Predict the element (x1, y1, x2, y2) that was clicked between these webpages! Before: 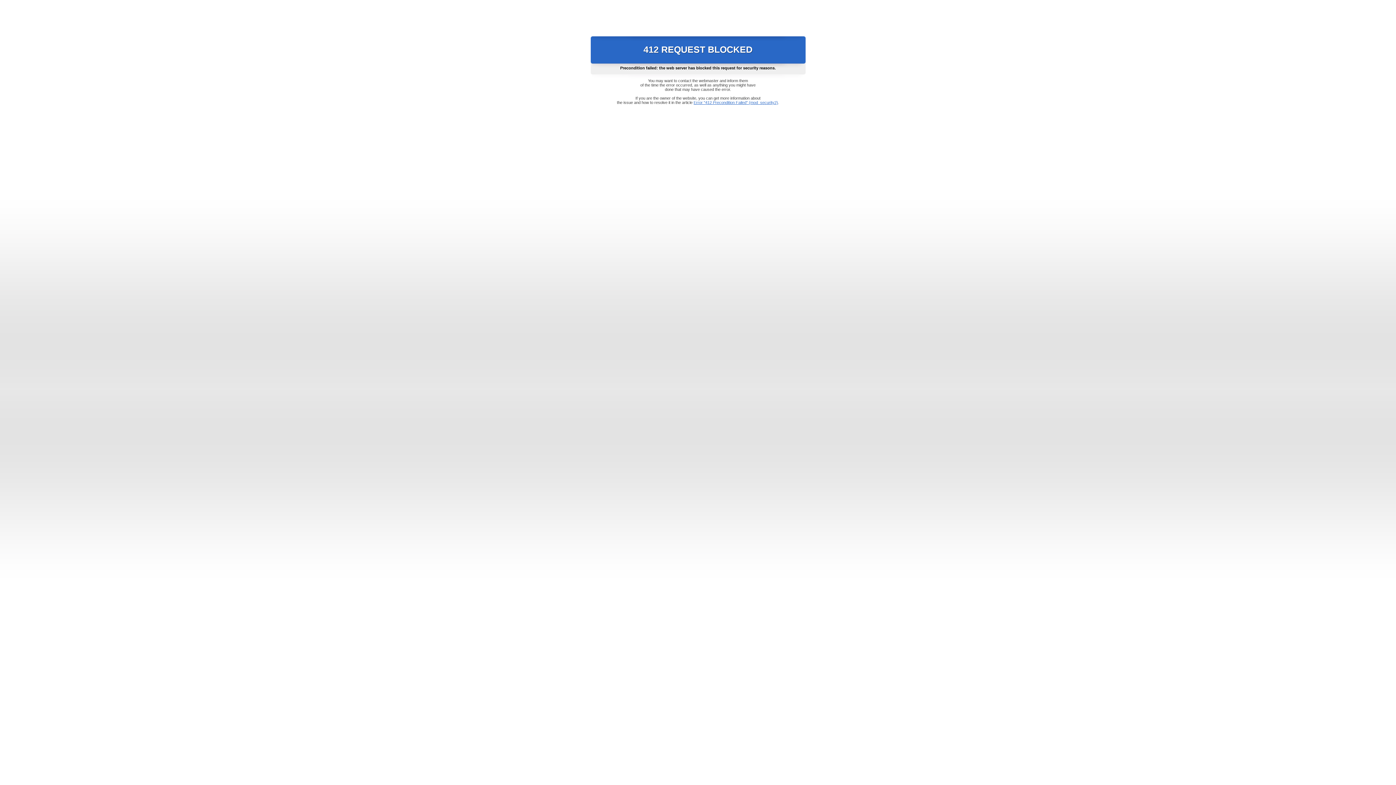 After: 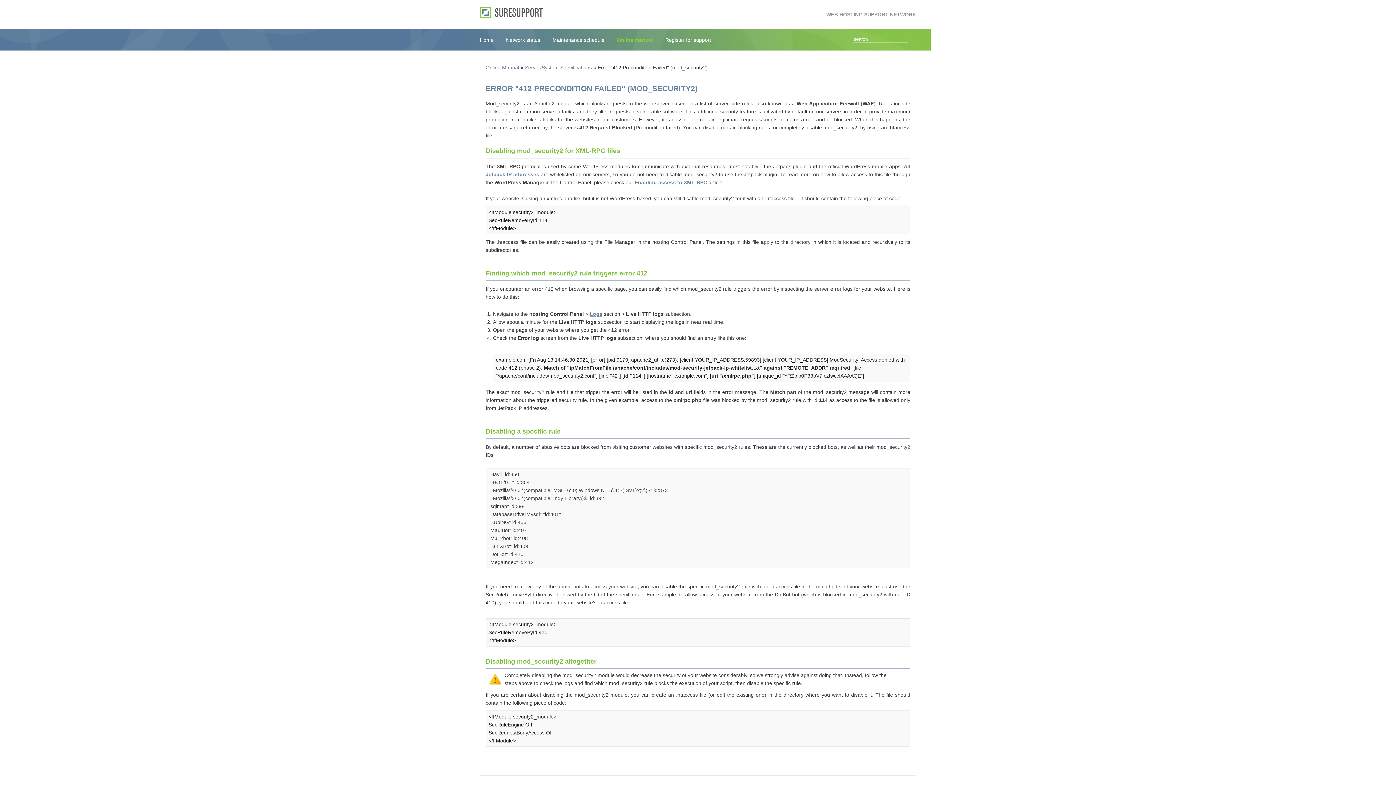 Action: bbox: (693, 100, 778, 104) label: Error "412 Precondition Failed" (mod_security2)